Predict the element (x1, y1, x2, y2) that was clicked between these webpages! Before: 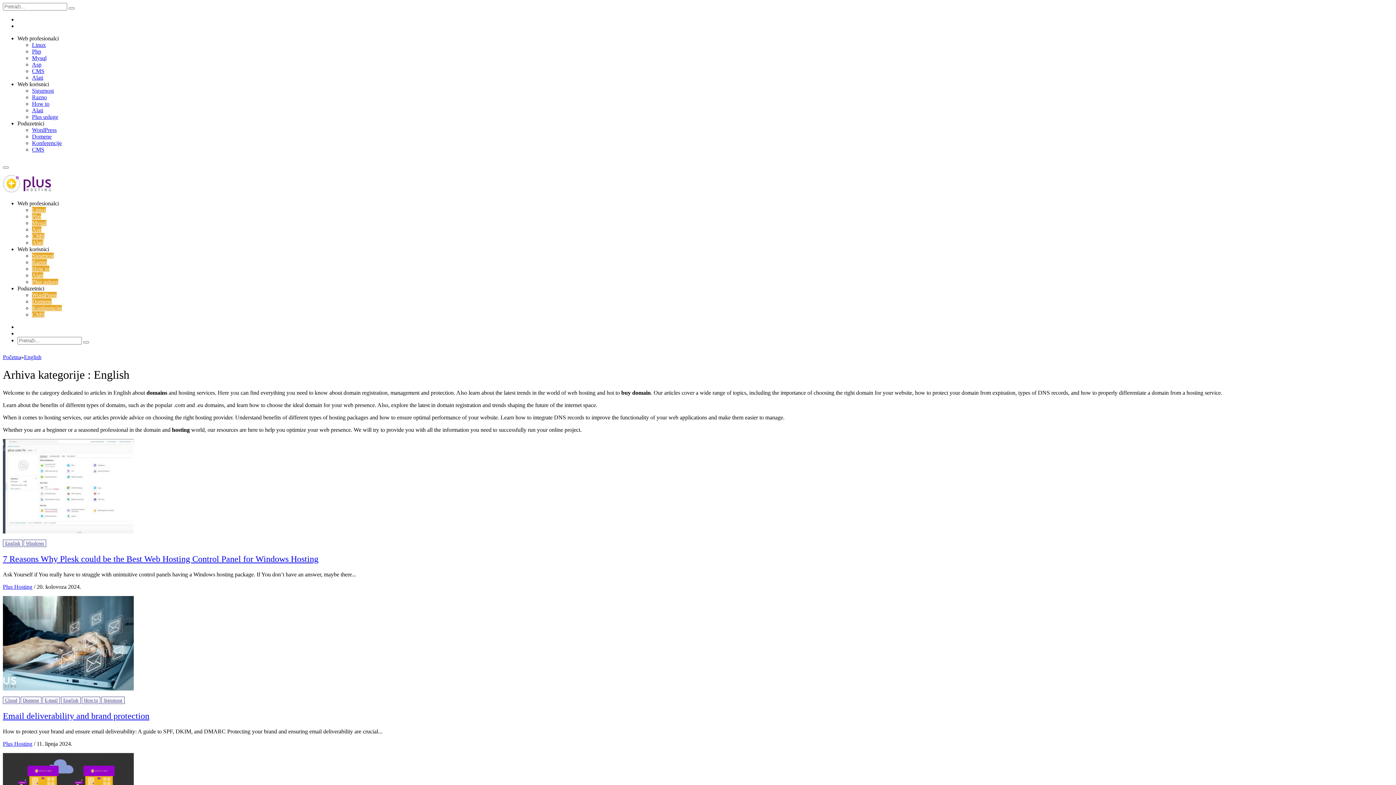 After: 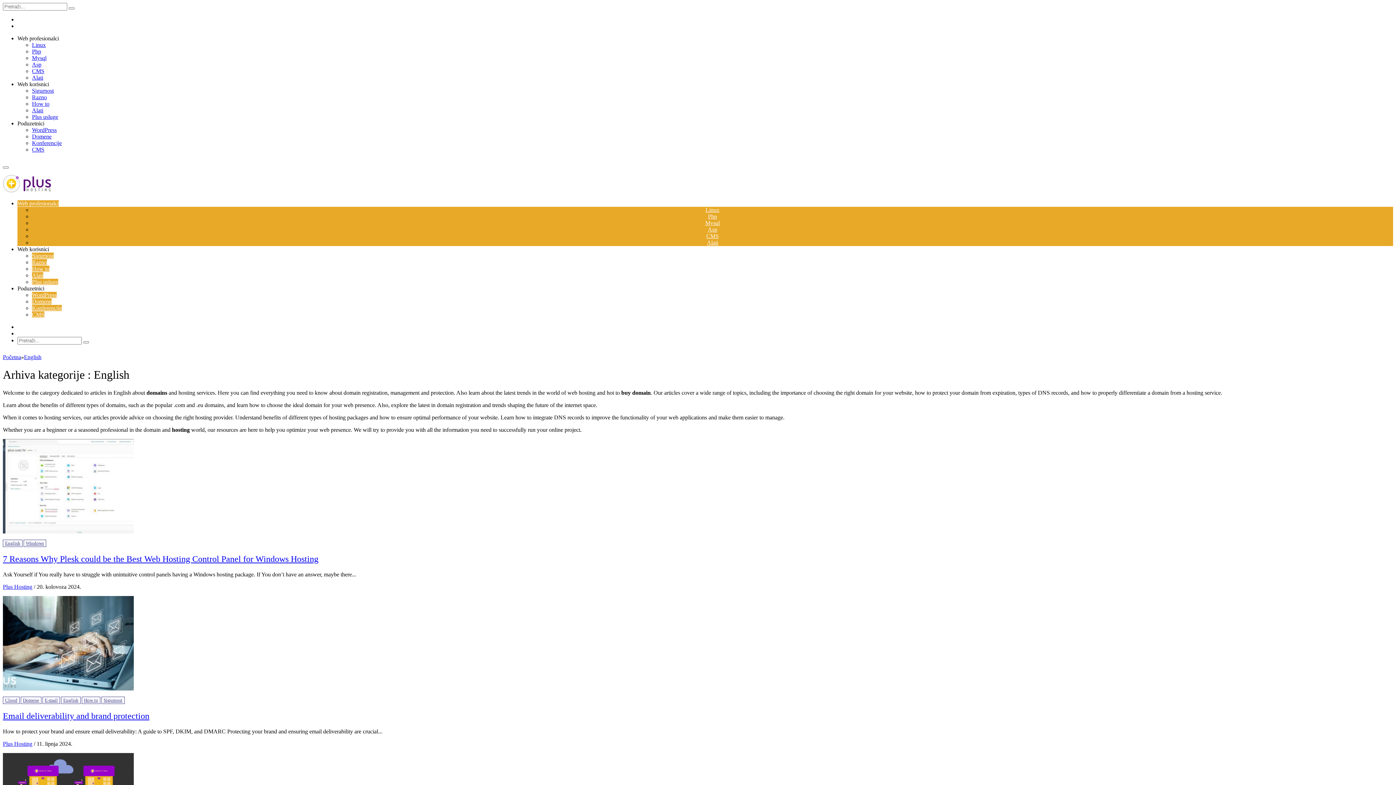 Action: label: Web profesionalci bbox: (17, 200, 58, 206)